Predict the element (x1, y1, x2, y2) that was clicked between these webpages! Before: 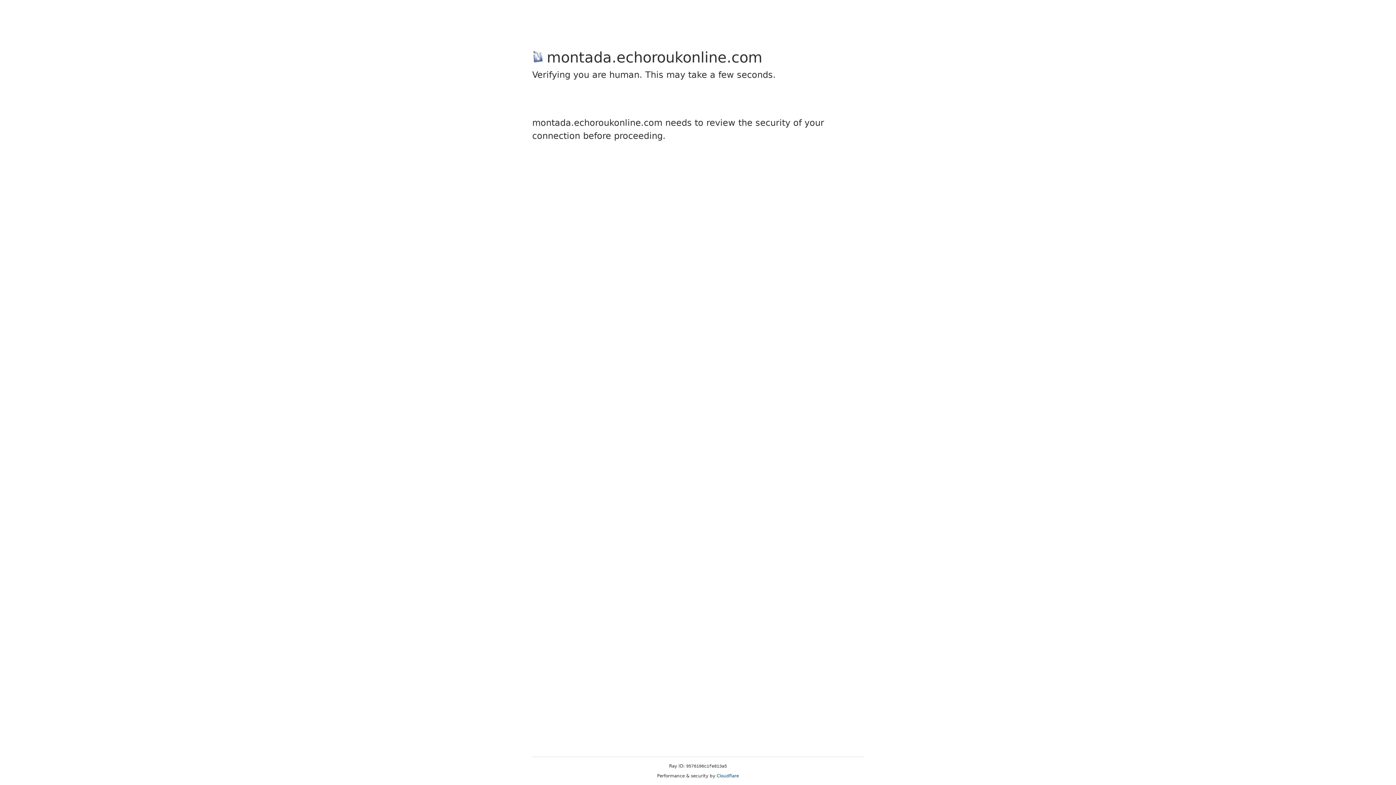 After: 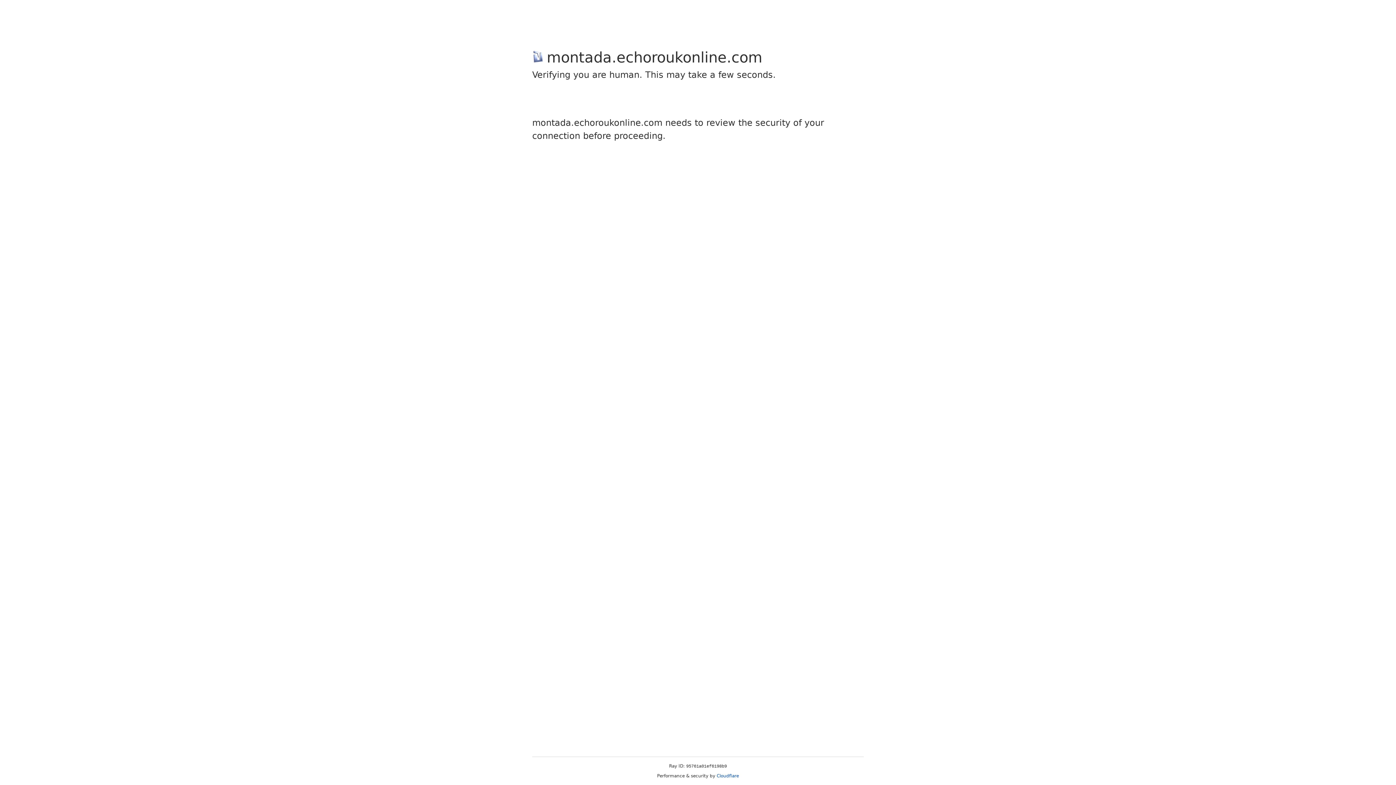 Action: label: Cloudflare bbox: (716, 773, 739, 778)